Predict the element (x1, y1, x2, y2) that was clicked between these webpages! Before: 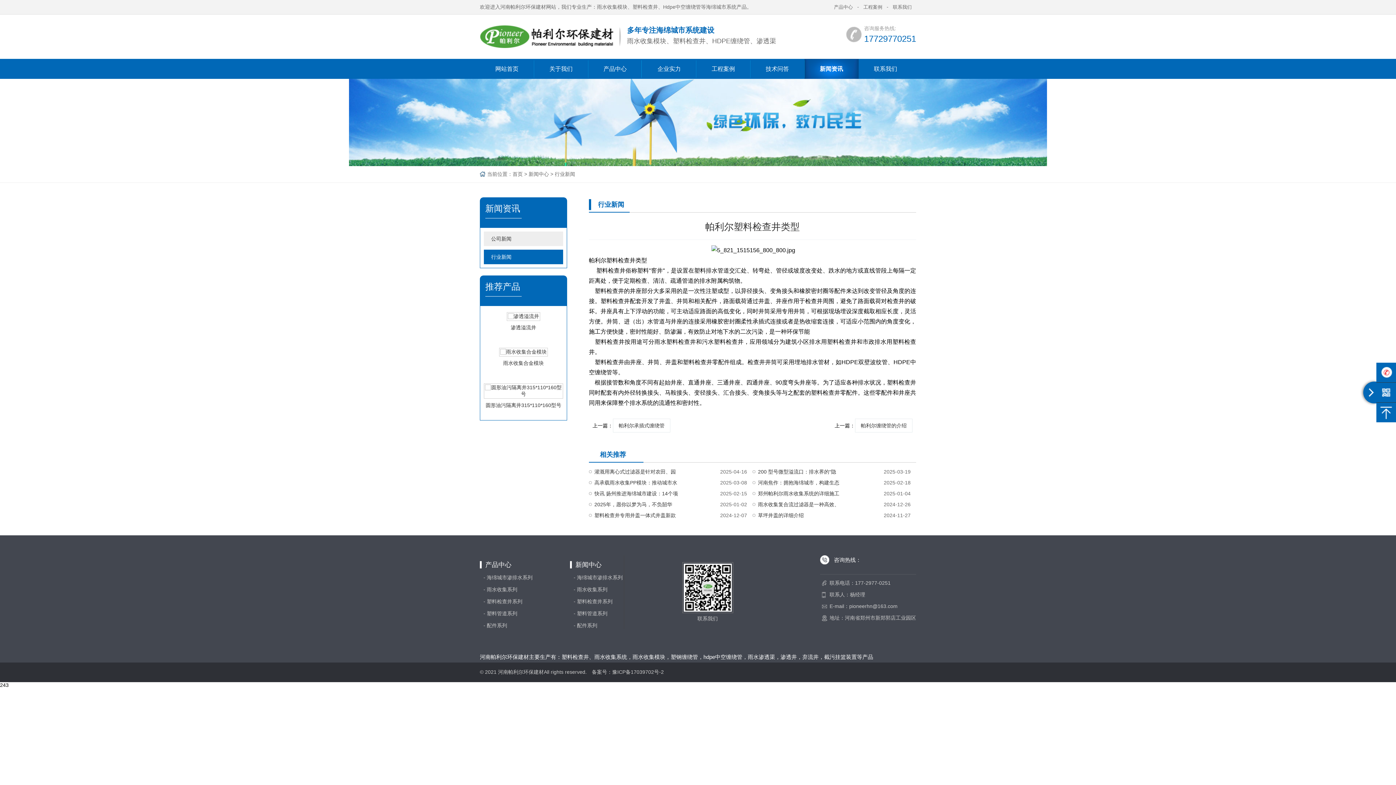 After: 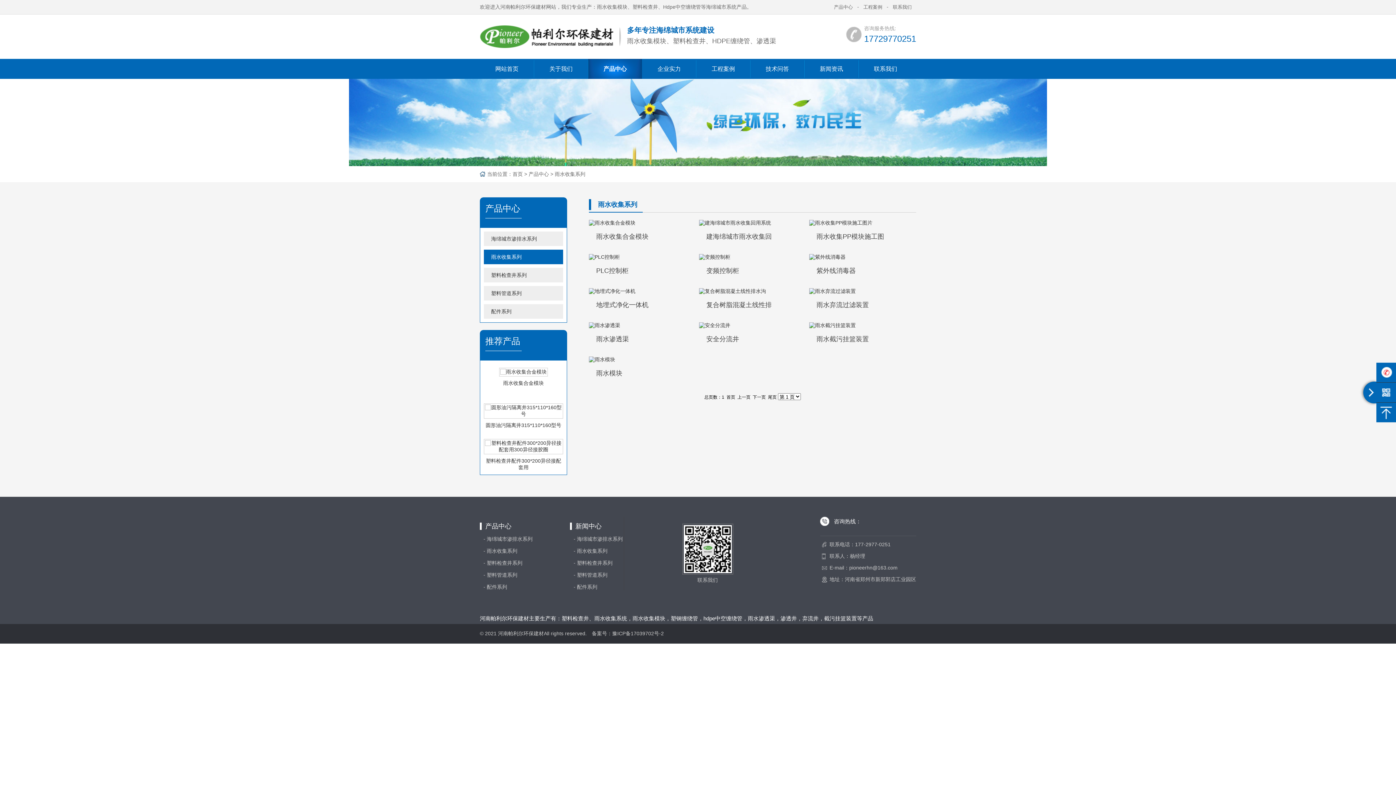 Action: label: - 雨水收集系列 bbox: (480, 586, 517, 592)